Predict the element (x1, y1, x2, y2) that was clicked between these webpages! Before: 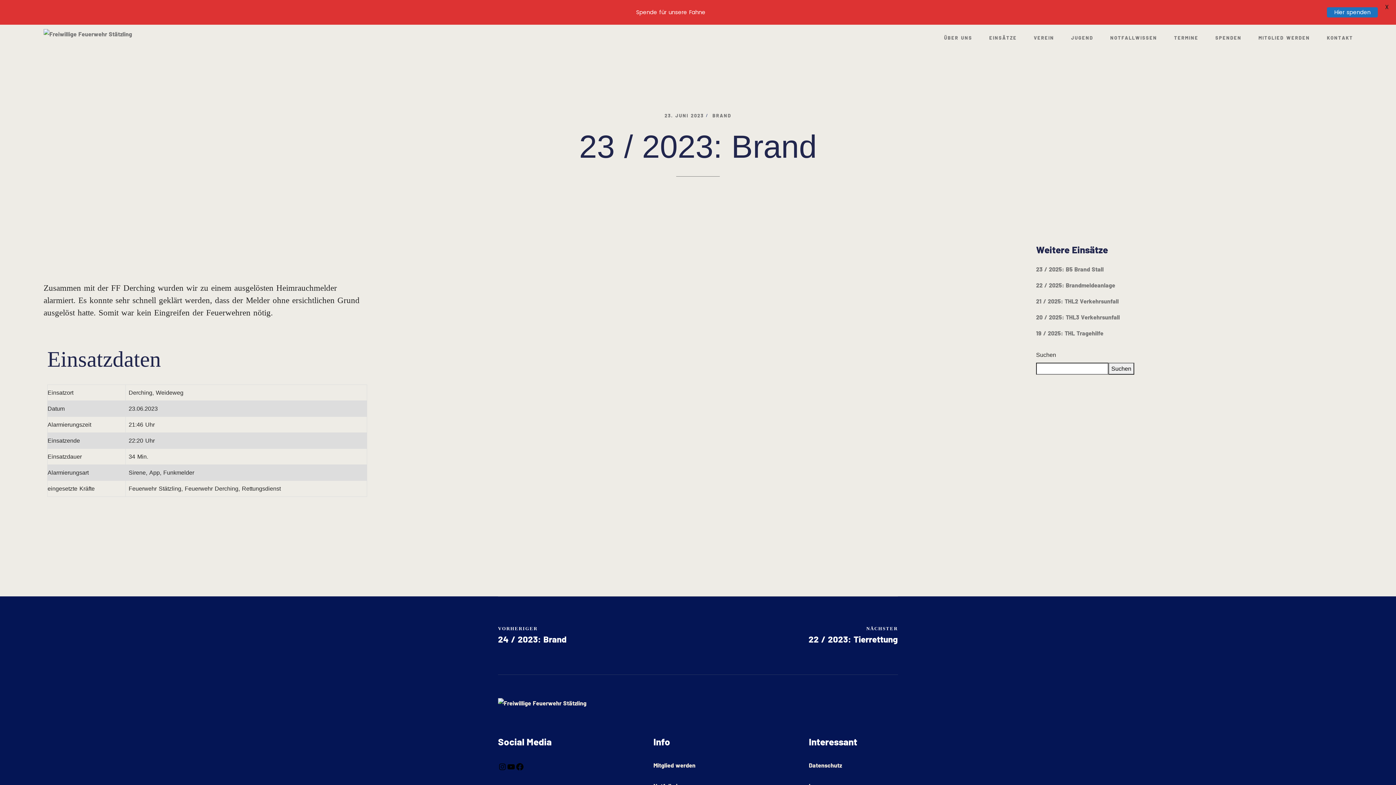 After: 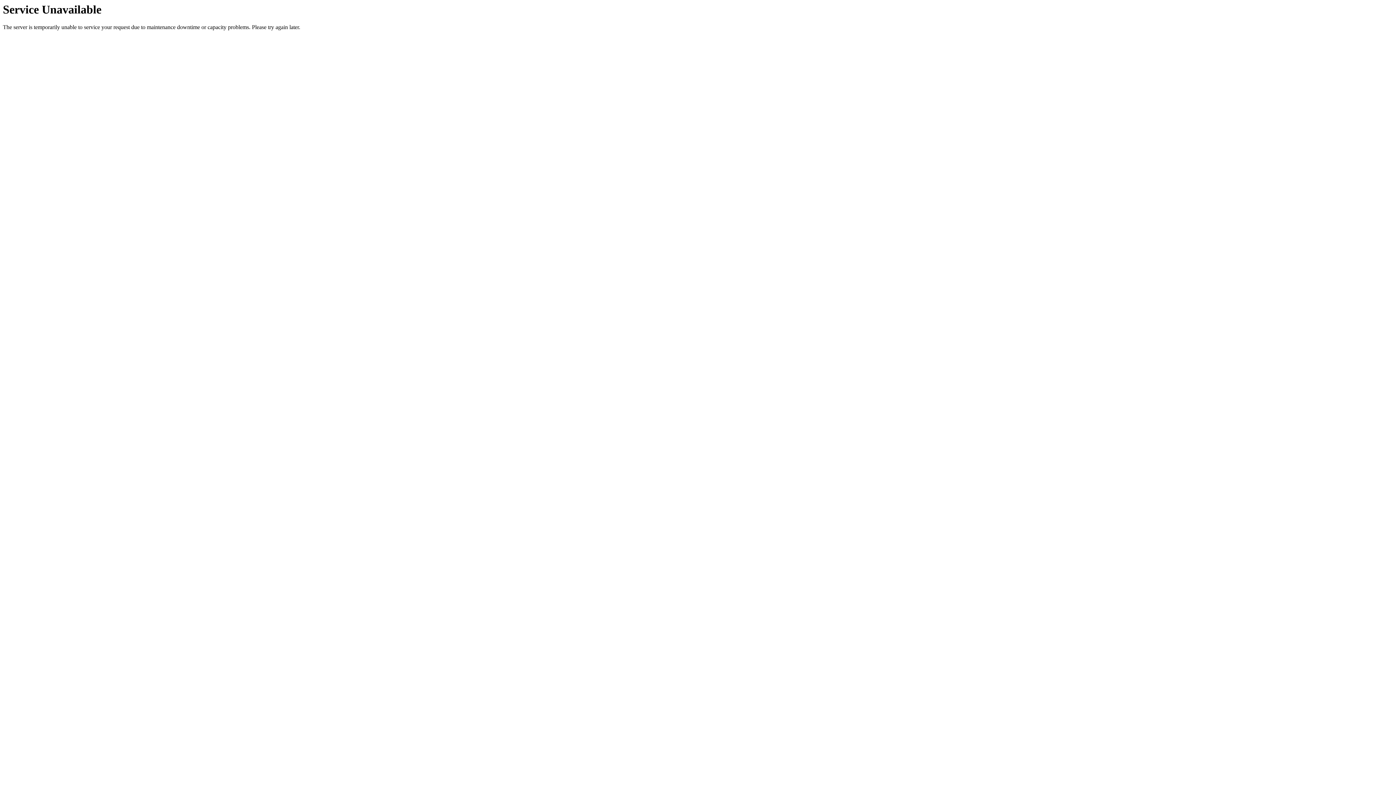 Action: label: 23. JUNI 2023 bbox: (664, 112, 704, 119)